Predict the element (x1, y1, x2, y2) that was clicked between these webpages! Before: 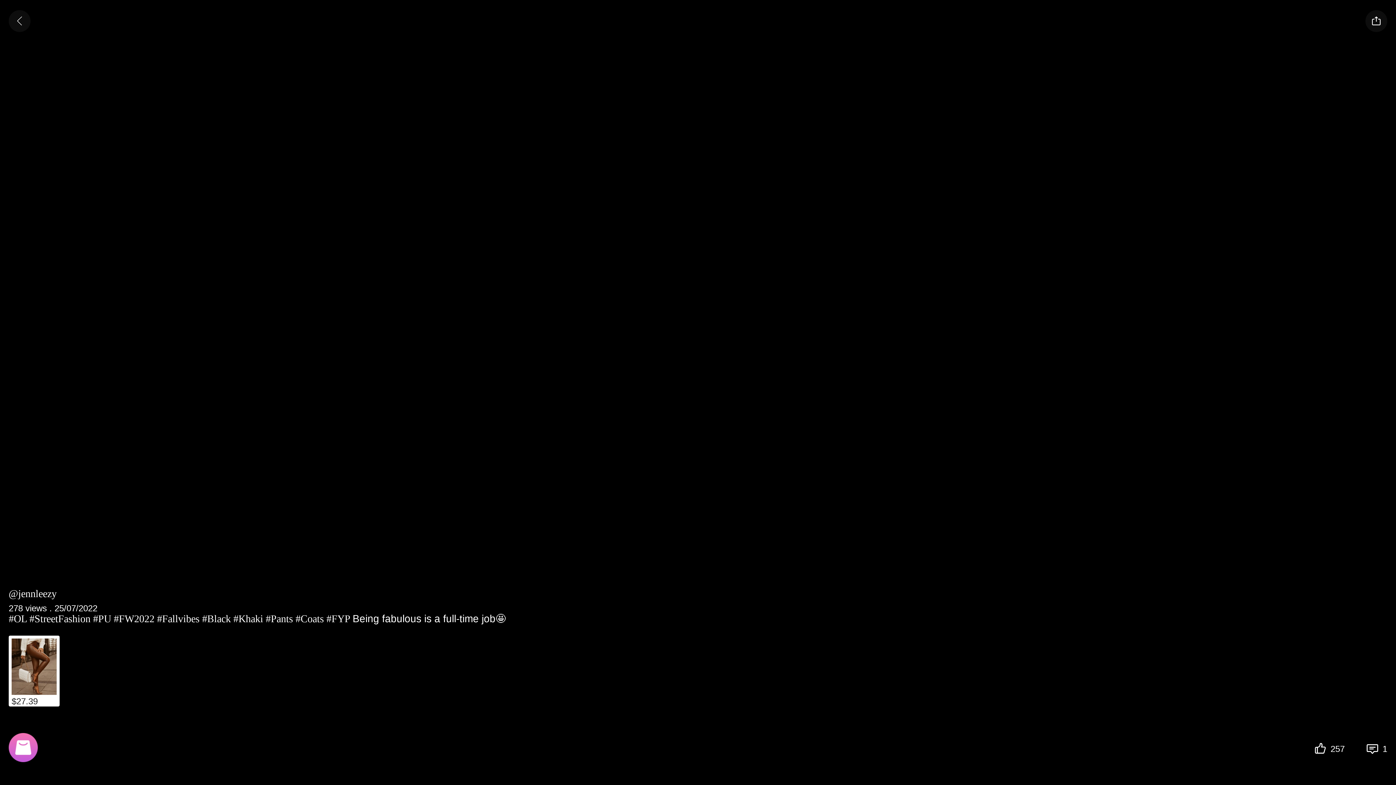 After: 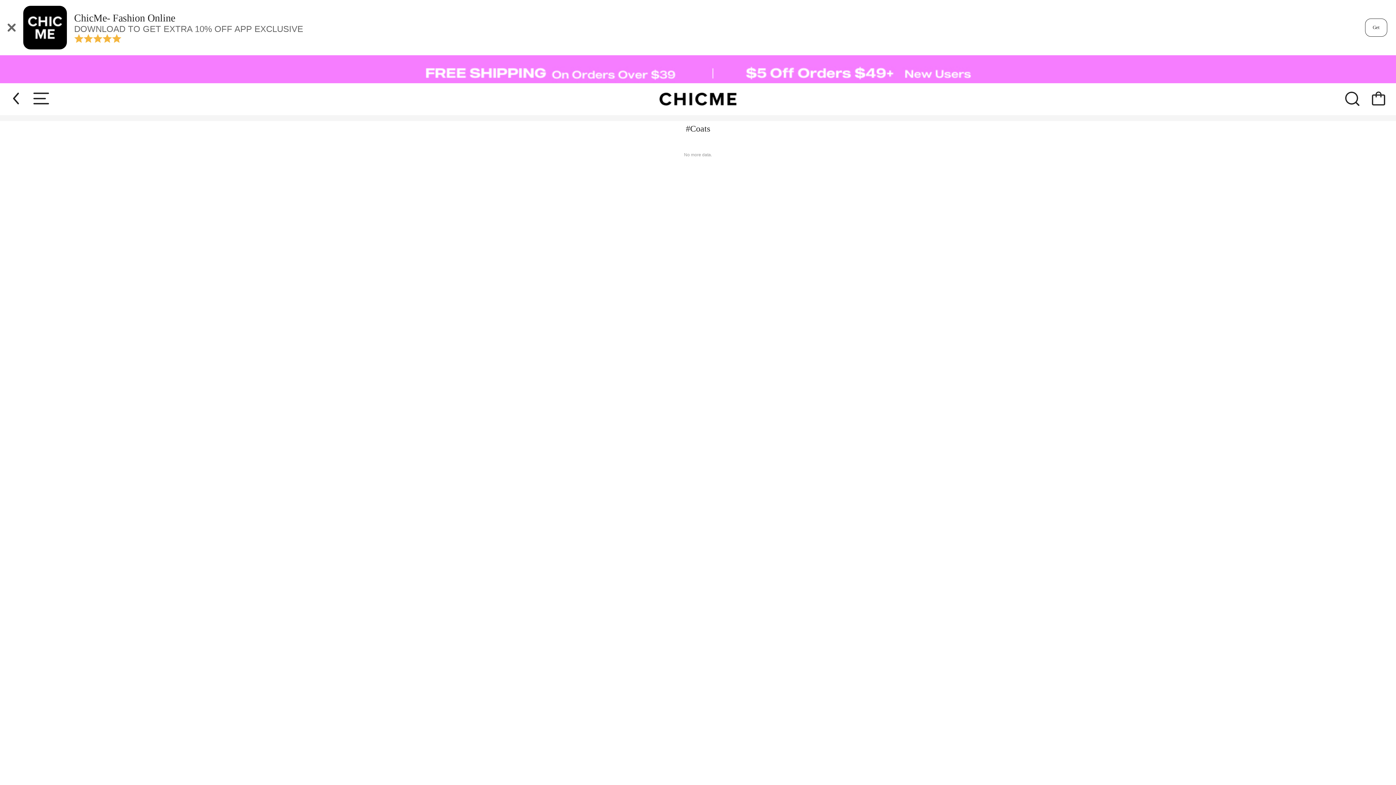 Action: bbox: (295, 613, 326, 624) label: #Coats 